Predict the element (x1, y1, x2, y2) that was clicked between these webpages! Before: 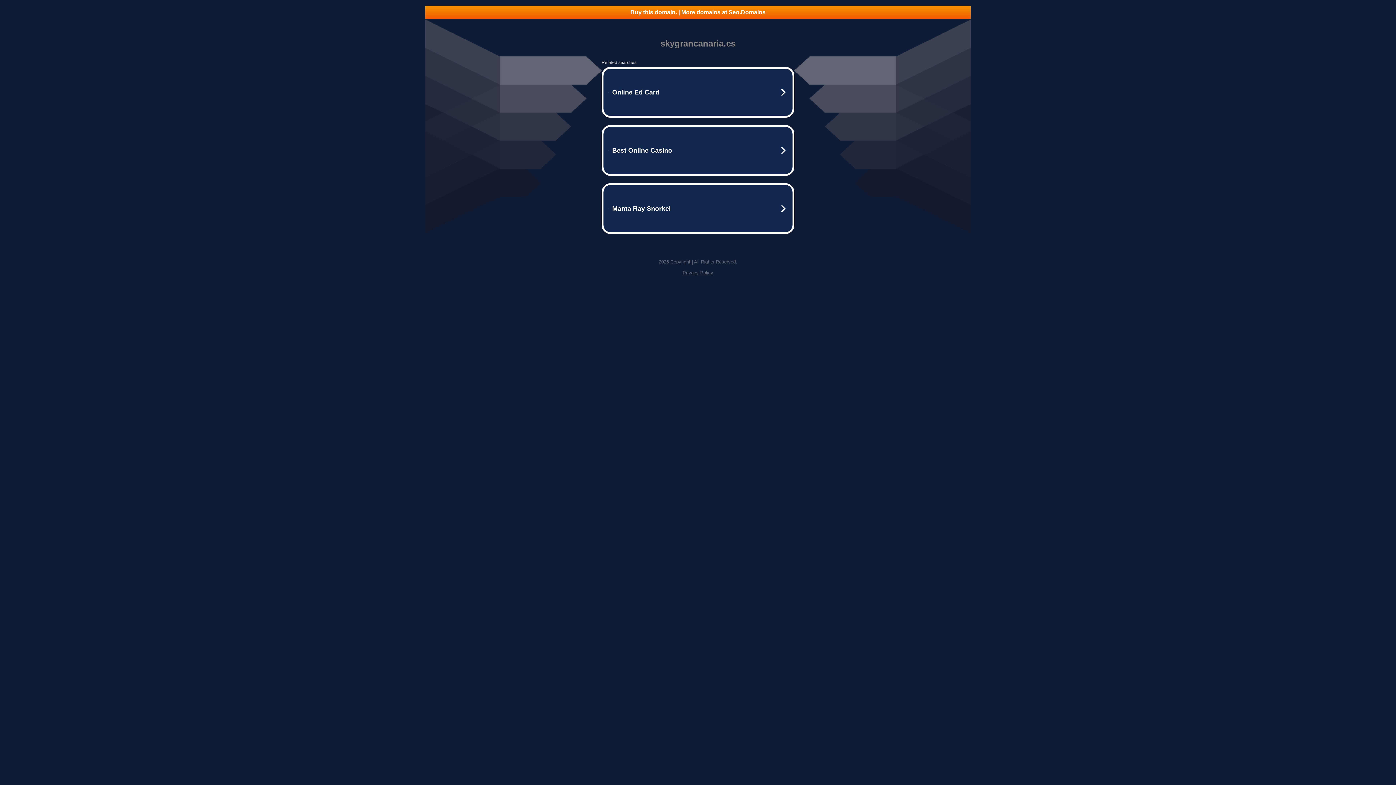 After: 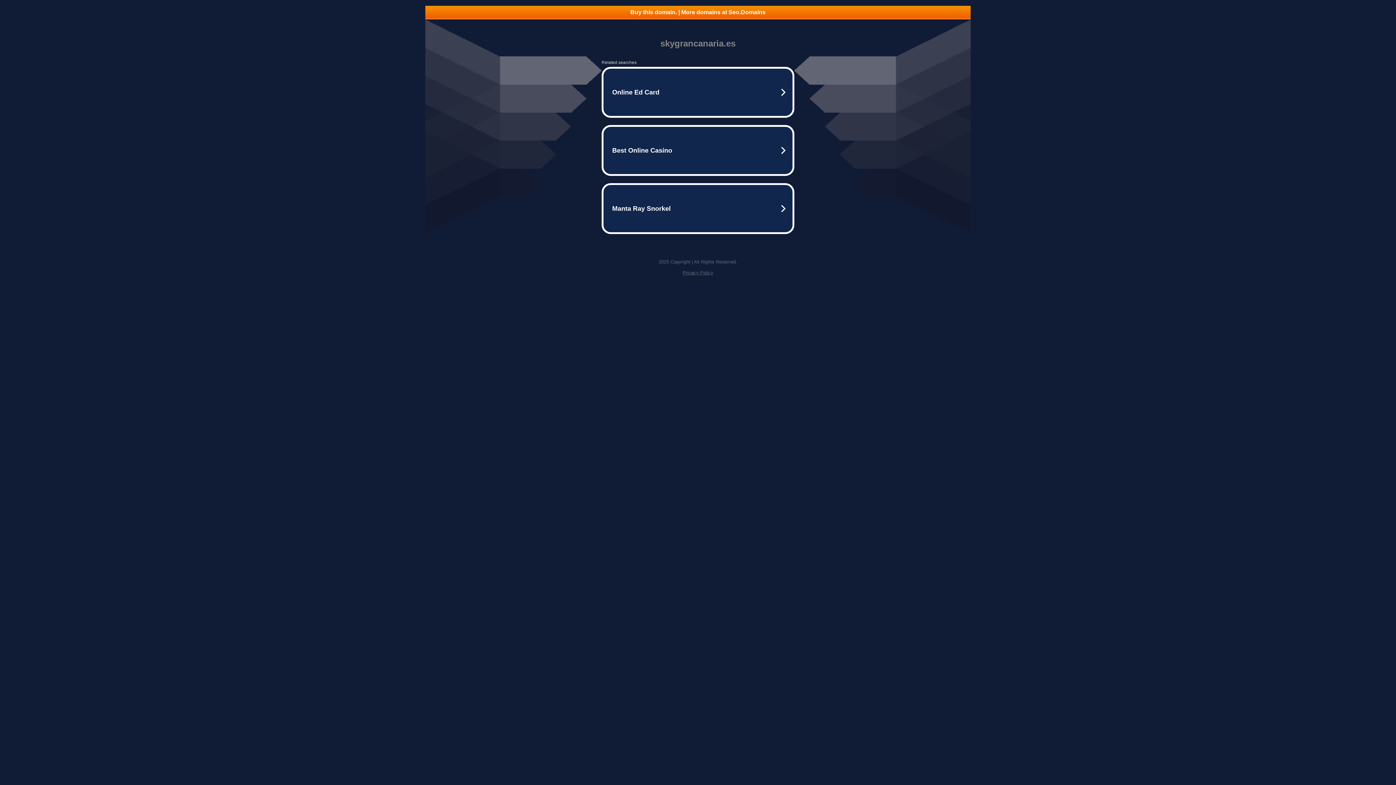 Action: label: Buy this domain. | More domains at Seo.Domains bbox: (425, 5, 970, 18)